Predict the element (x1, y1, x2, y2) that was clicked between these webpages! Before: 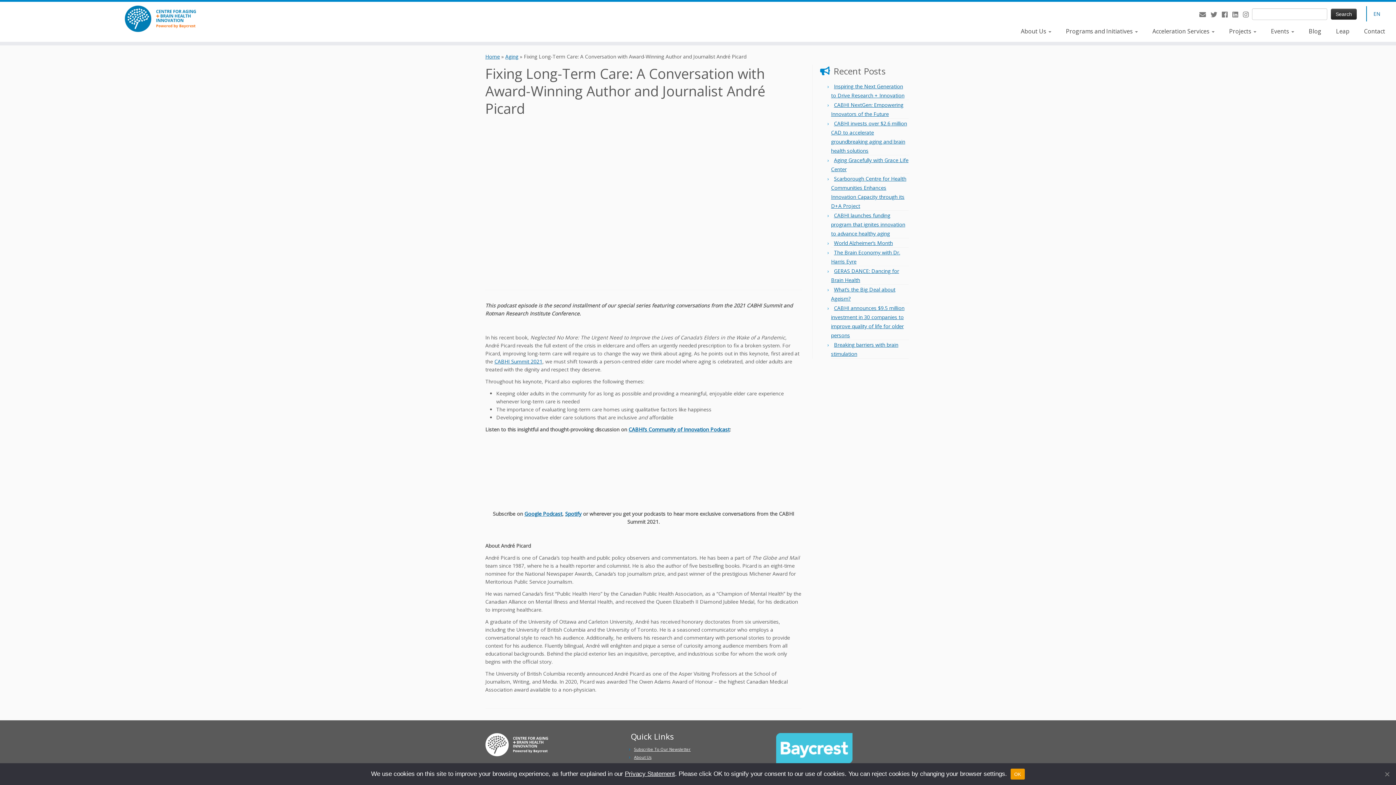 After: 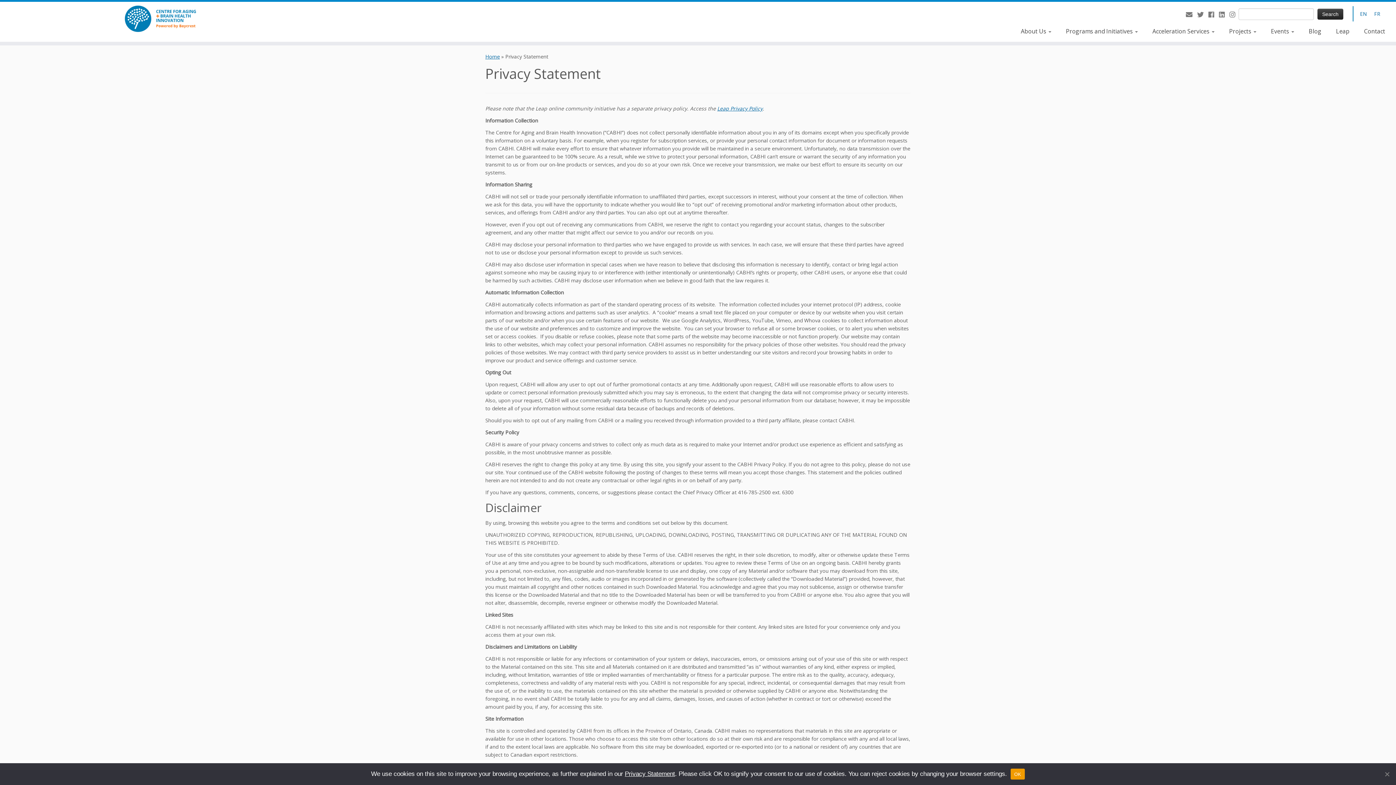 Action: bbox: (625, 770, 675, 777) label: Privacy Statement